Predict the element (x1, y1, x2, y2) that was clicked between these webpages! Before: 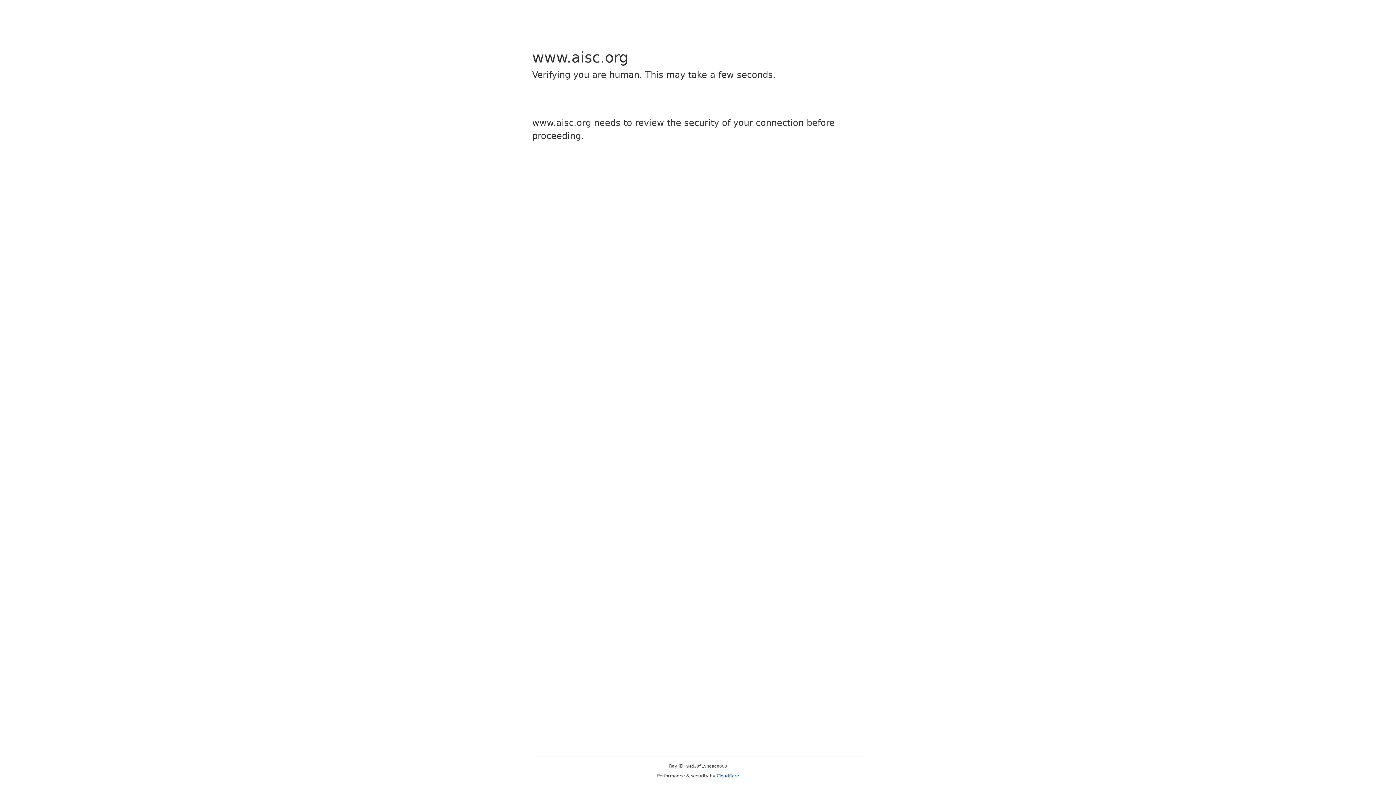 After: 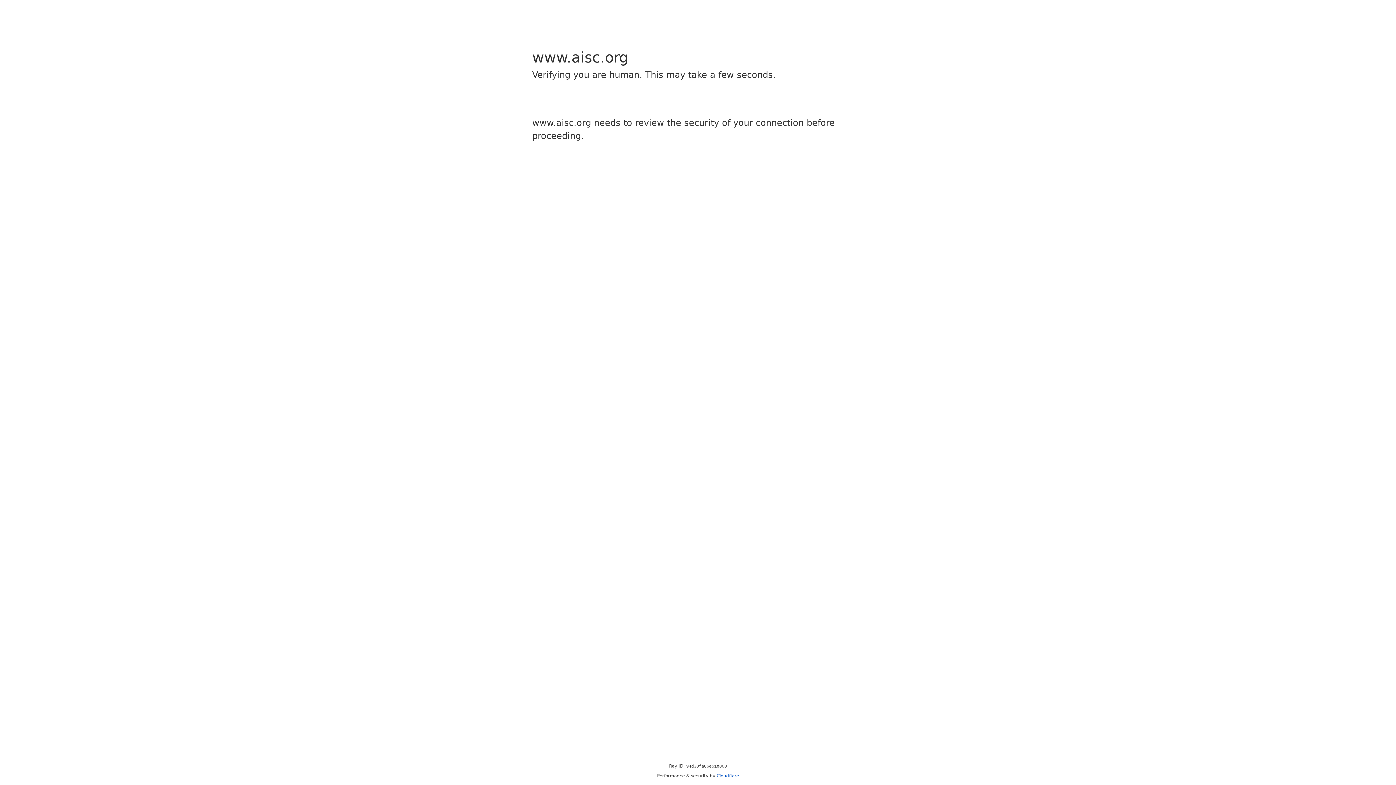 Action: label: Cloudflare bbox: (716, 773, 739, 778)